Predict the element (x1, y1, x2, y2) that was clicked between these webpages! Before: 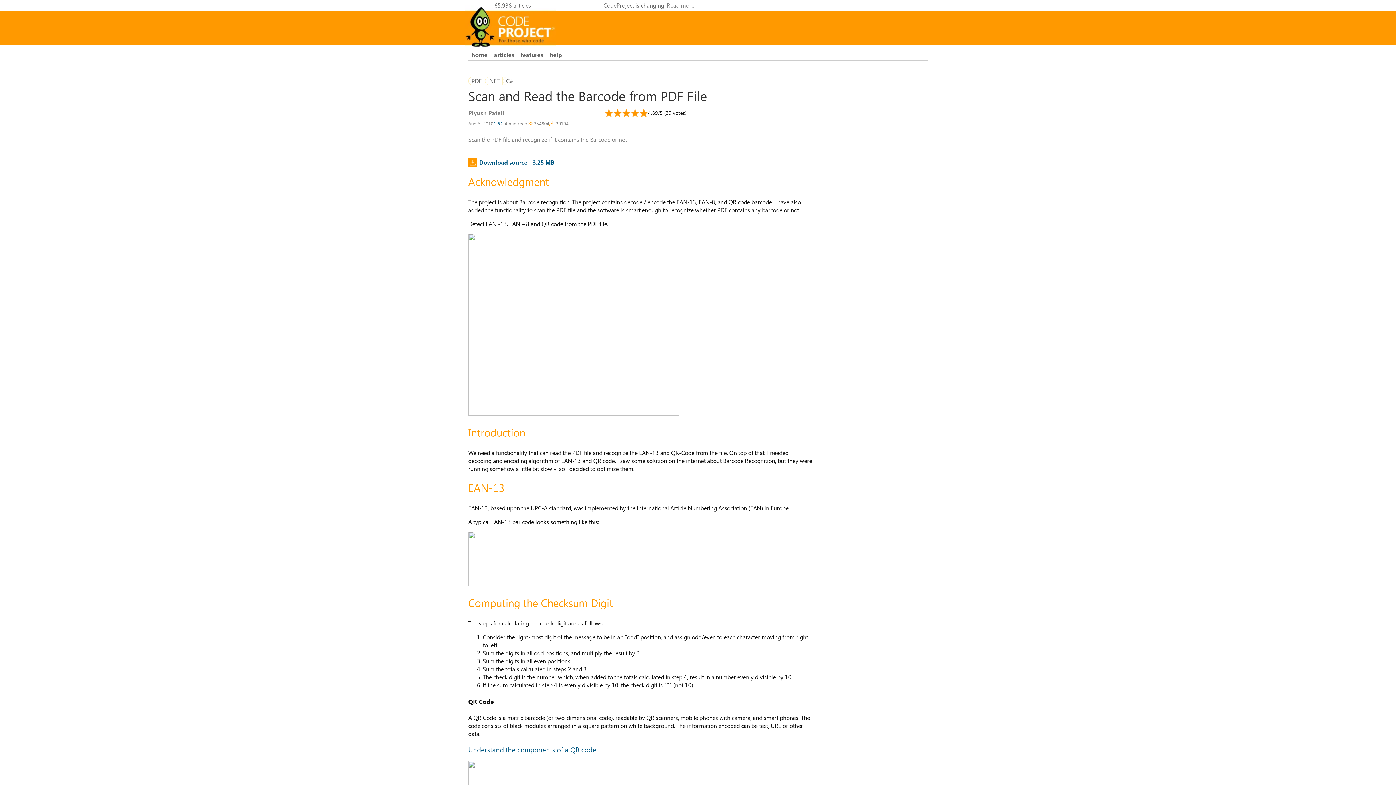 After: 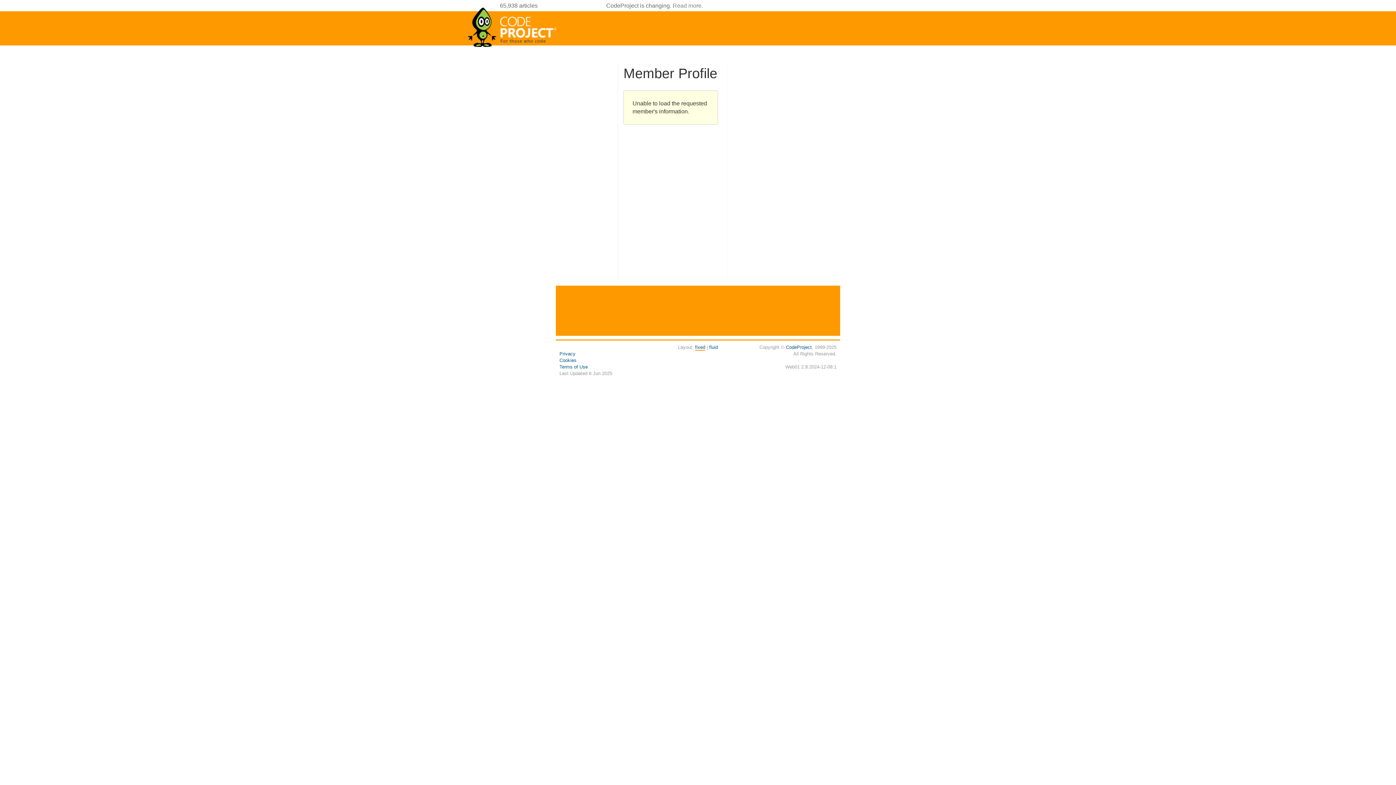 Action: label: Piyush Patell bbox: (468, 109, 504, 116)